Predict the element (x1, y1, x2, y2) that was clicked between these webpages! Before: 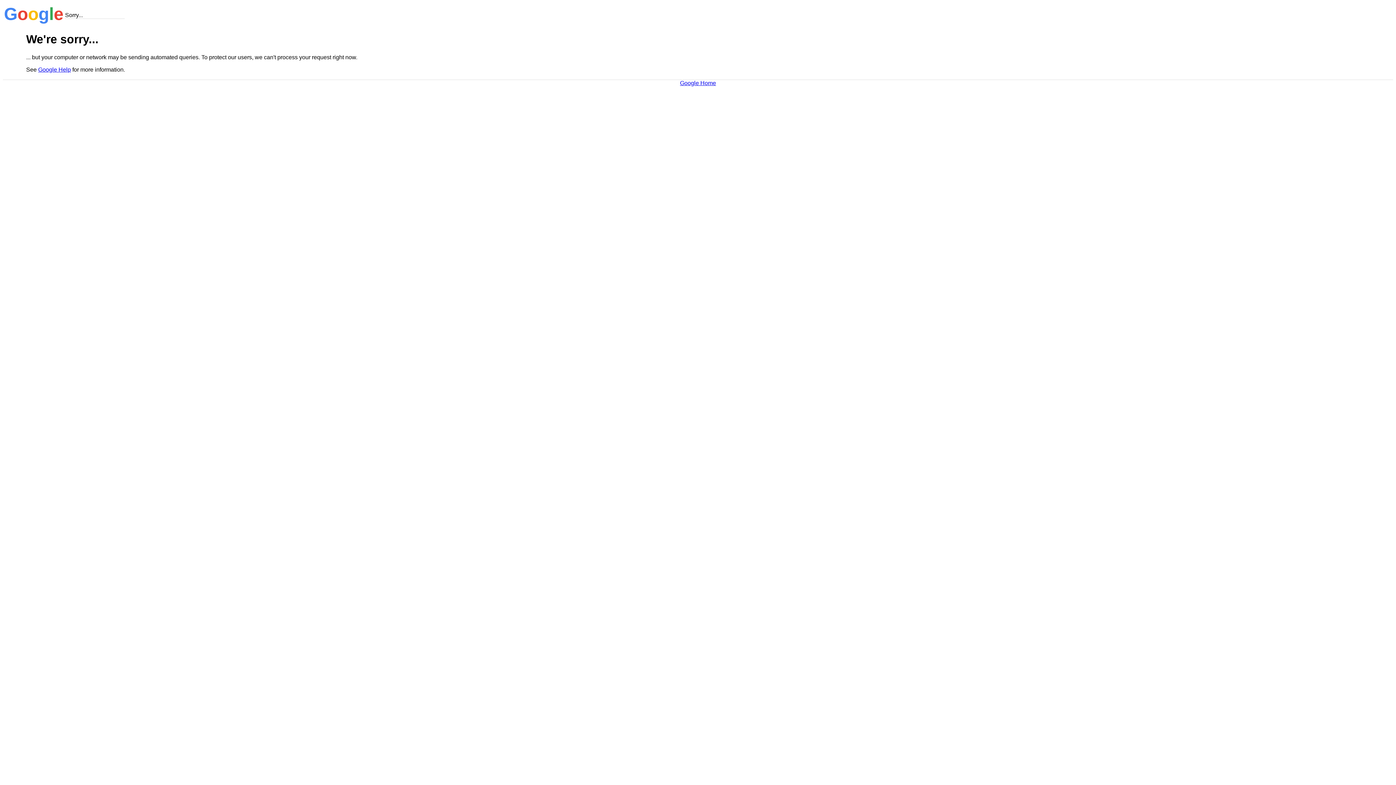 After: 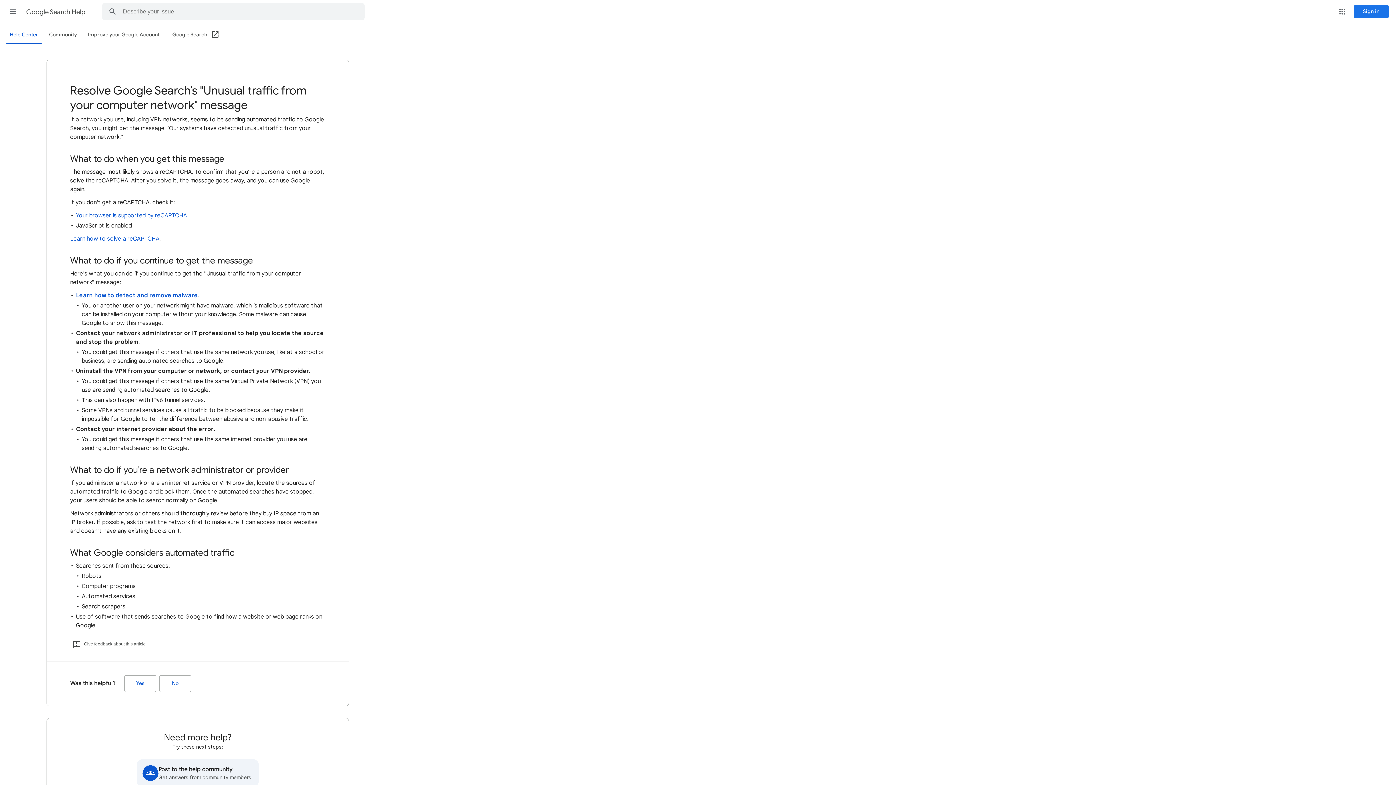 Action: label: Google Help bbox: (38, 66, 70, 72)